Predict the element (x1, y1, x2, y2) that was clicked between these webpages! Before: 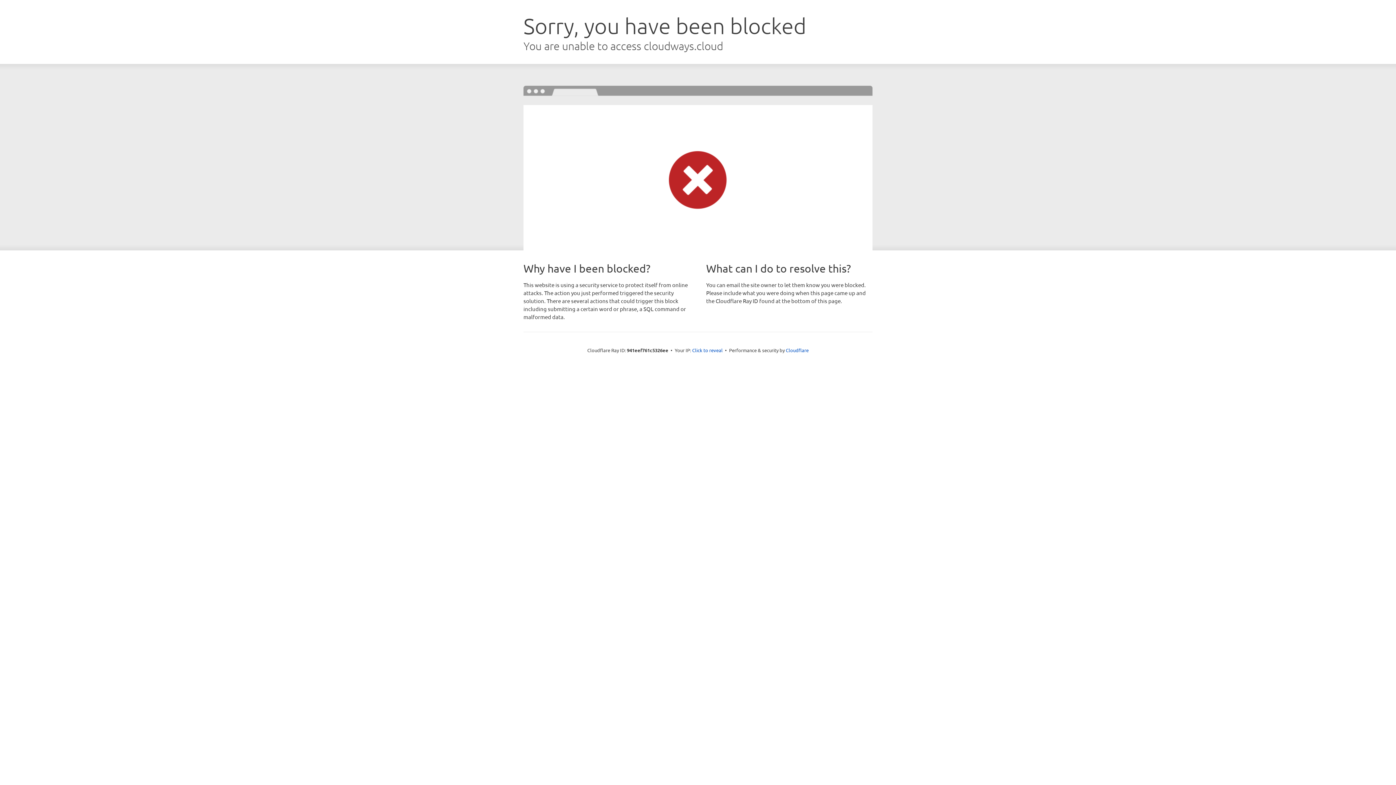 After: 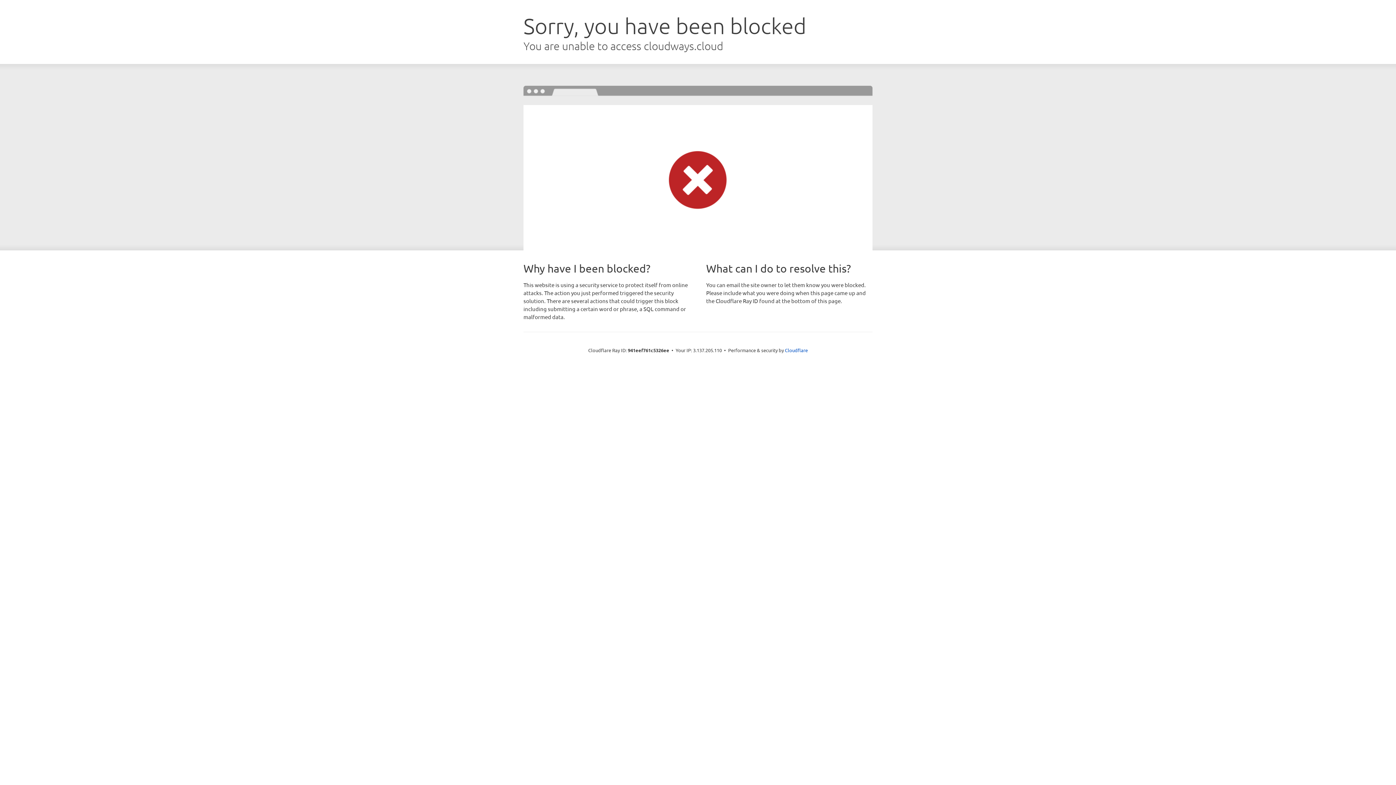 Action: bbox: (692, 346, 722, 353) label: Click to reveal